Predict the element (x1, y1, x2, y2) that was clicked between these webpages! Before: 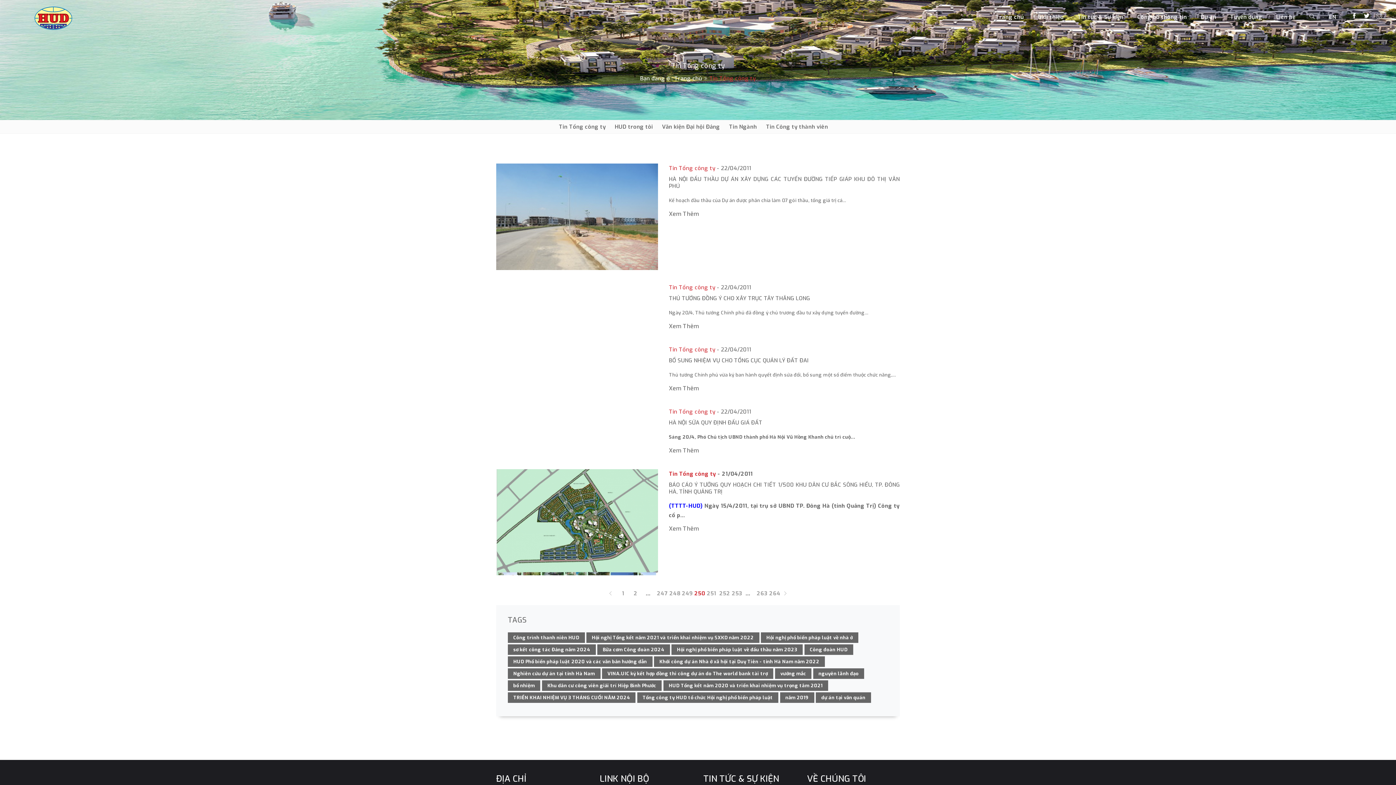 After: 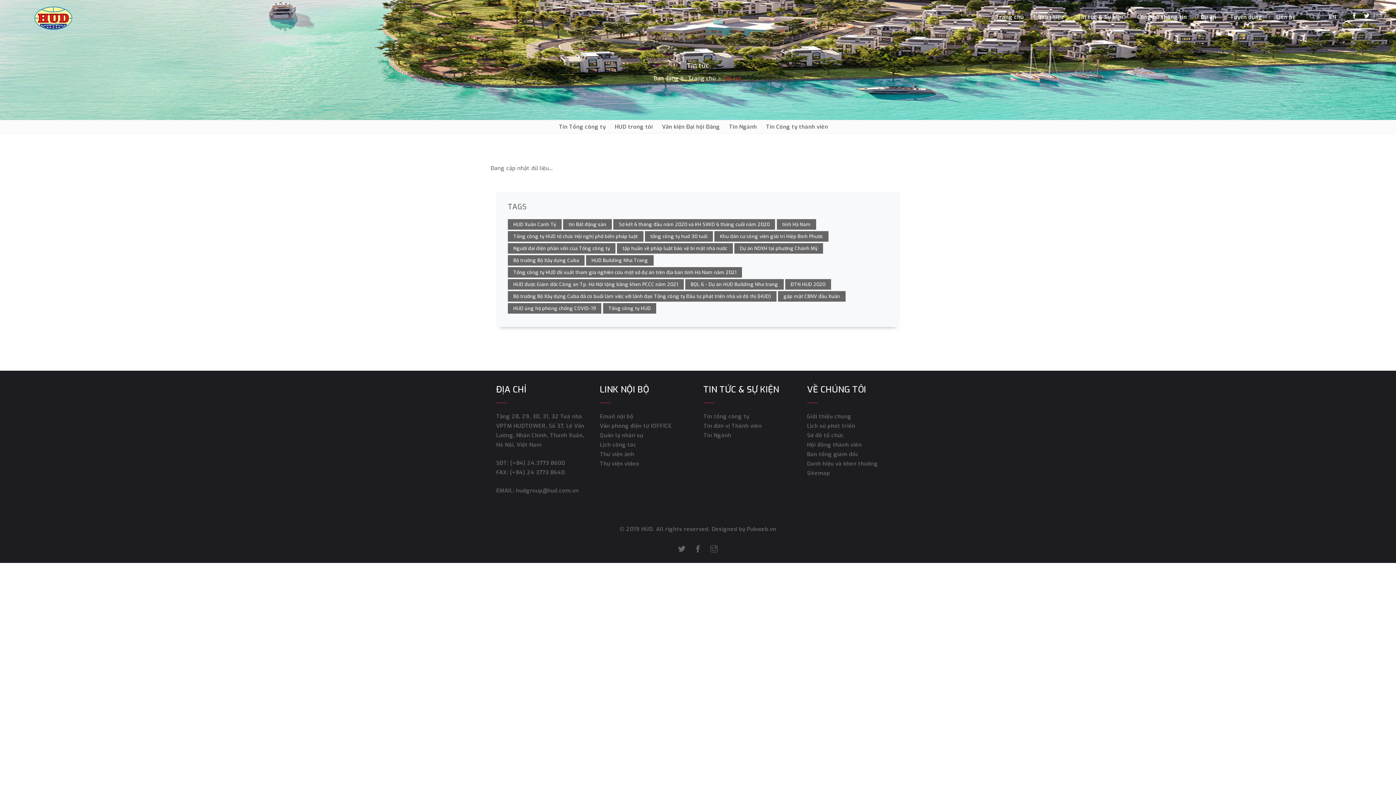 Action: bbox: (542, 680, 661, 691) label: Khu dân cư công viên giải trí Hiệp Bình Phước